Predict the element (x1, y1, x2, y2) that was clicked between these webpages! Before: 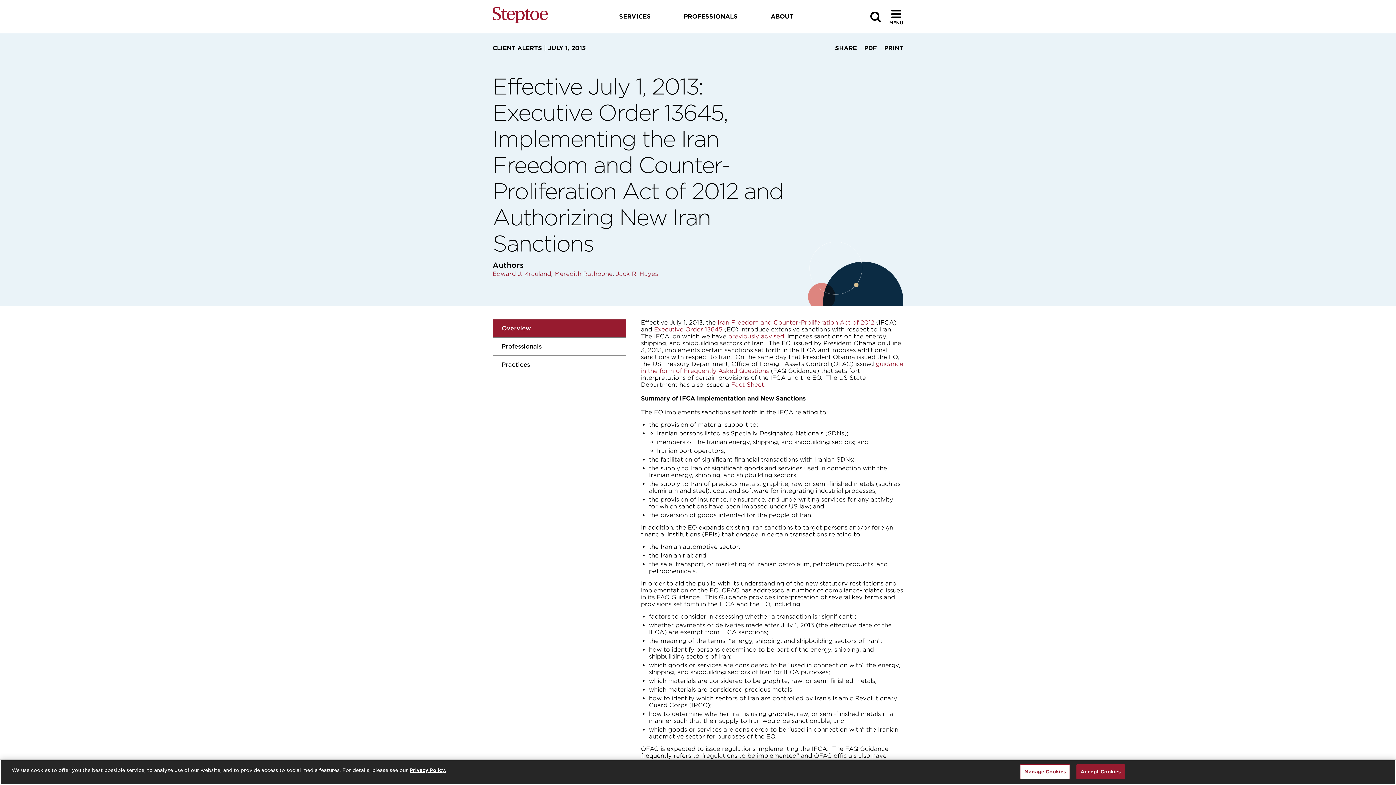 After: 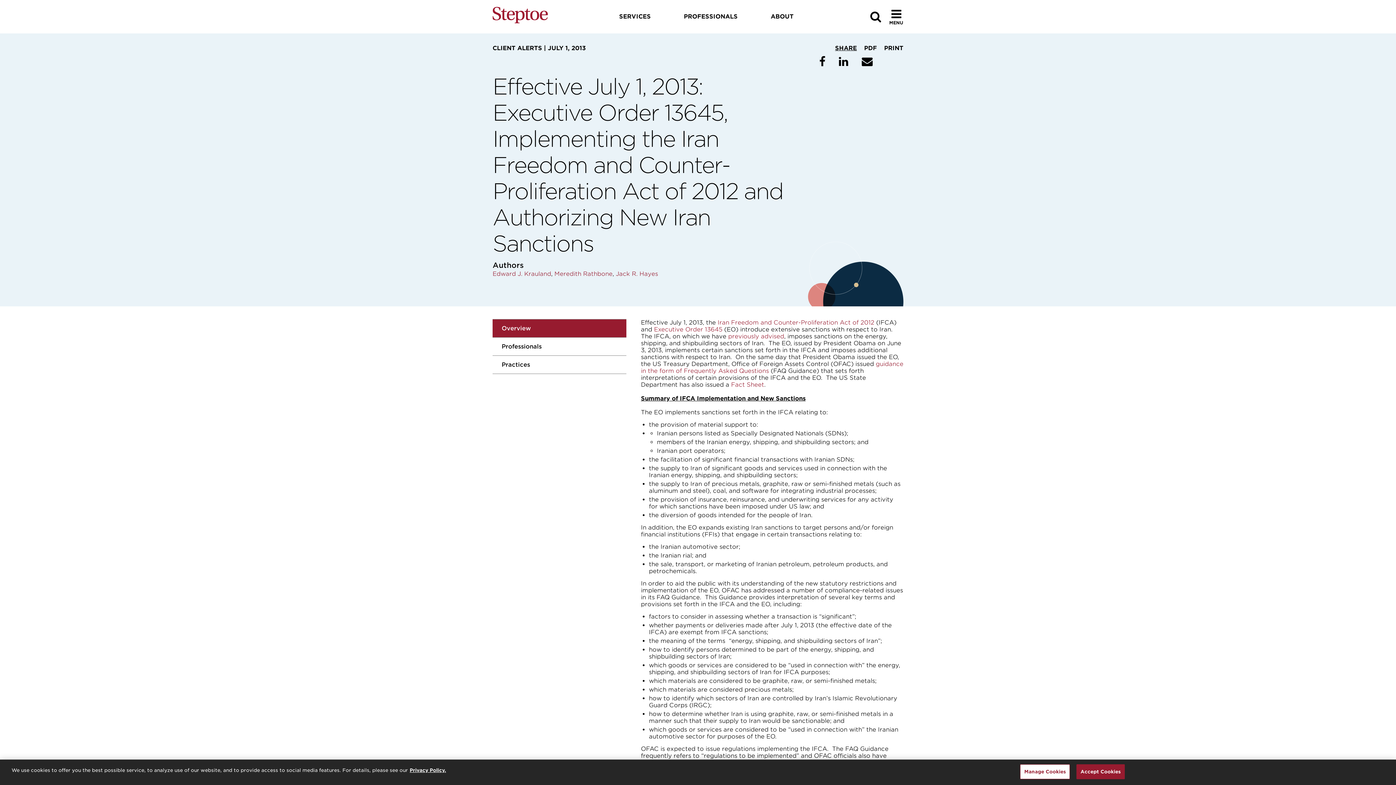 Action: label: SHARE bbox: (835, 44, 857, 52)